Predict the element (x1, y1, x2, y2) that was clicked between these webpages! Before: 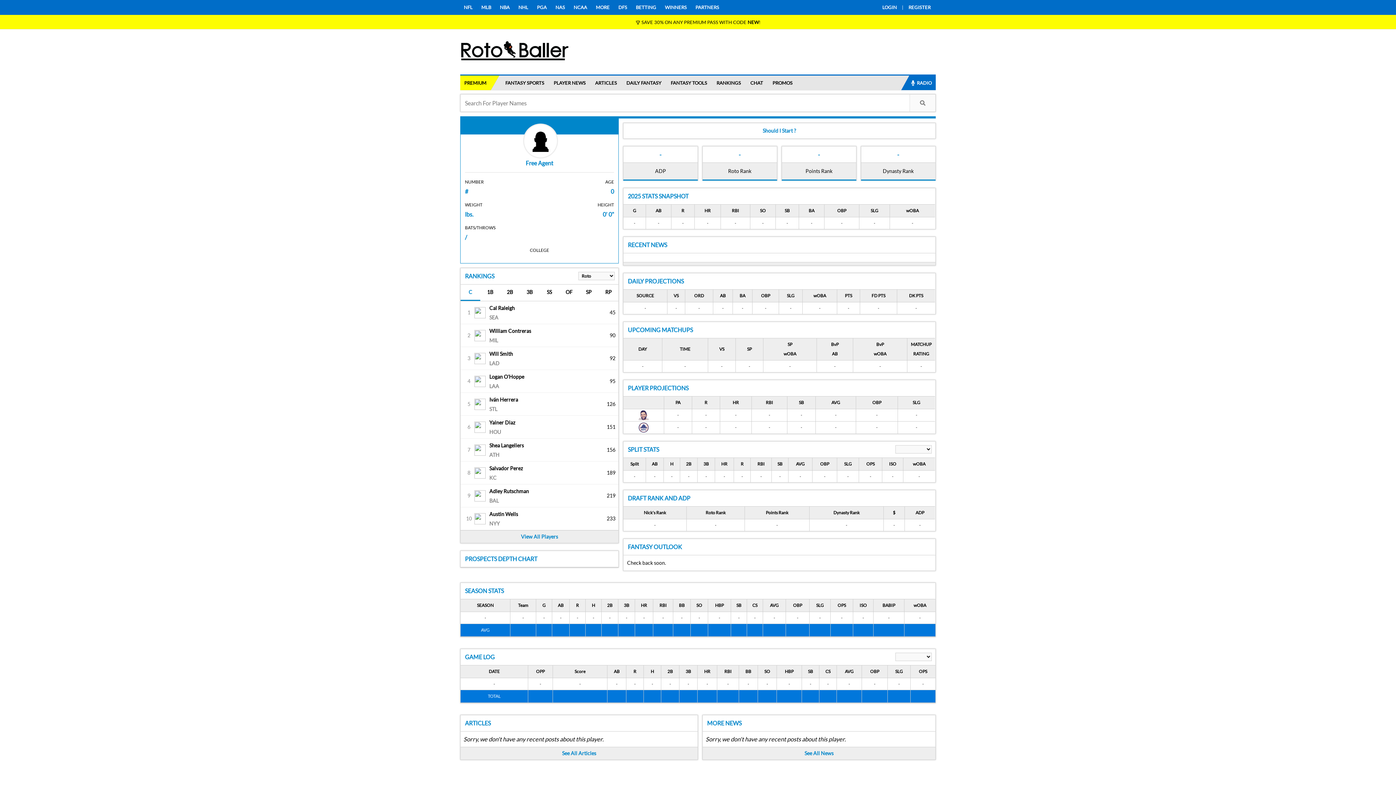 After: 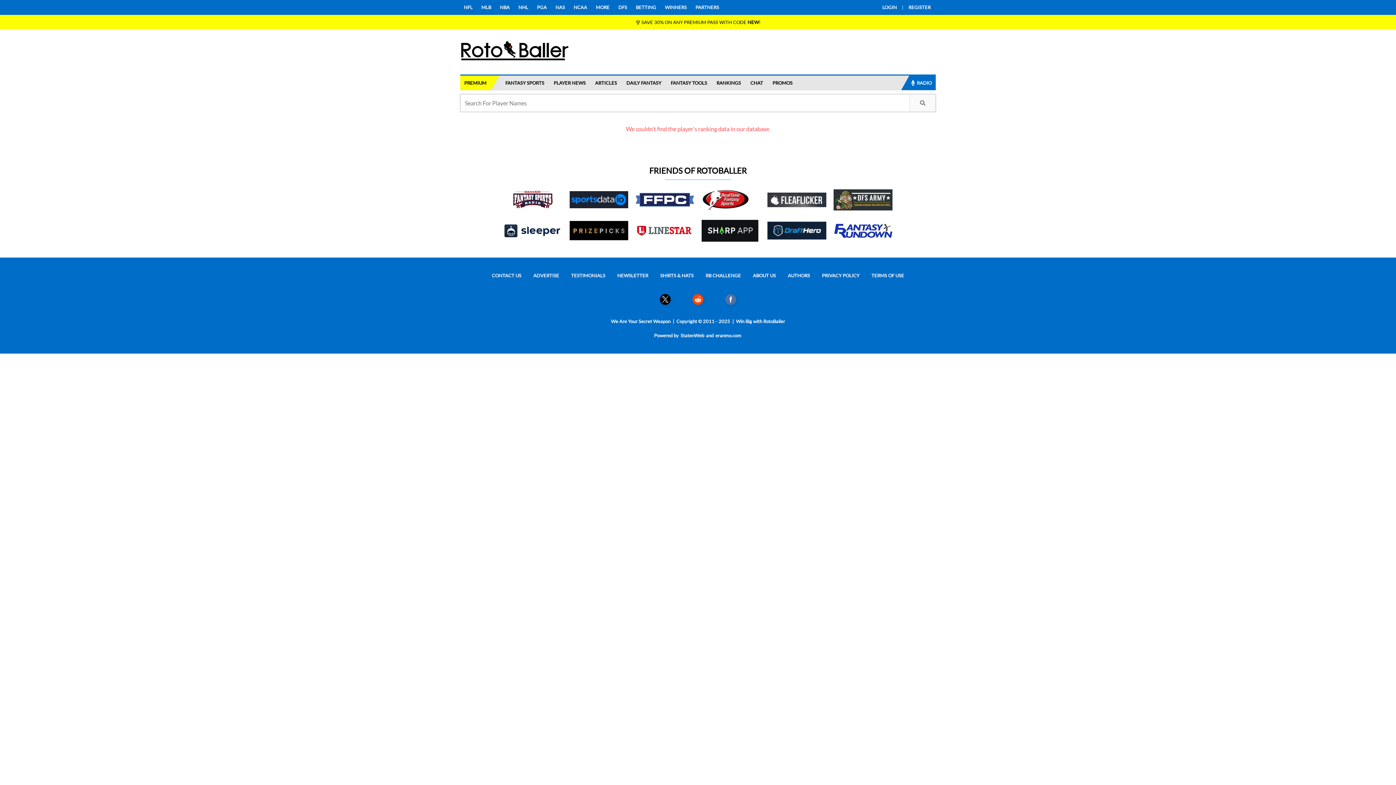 Action: bbox: (623, 123, 935, 138) label: Should I Start ?